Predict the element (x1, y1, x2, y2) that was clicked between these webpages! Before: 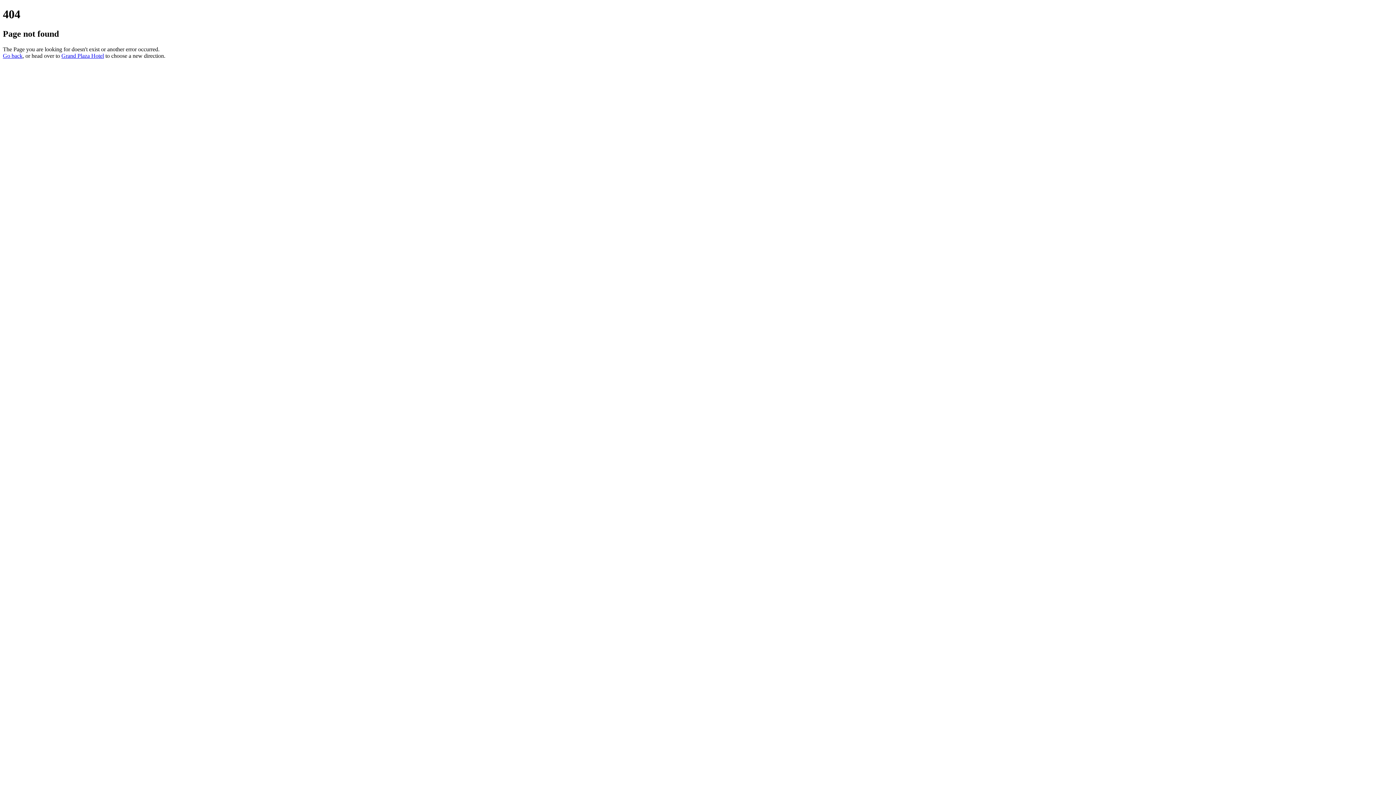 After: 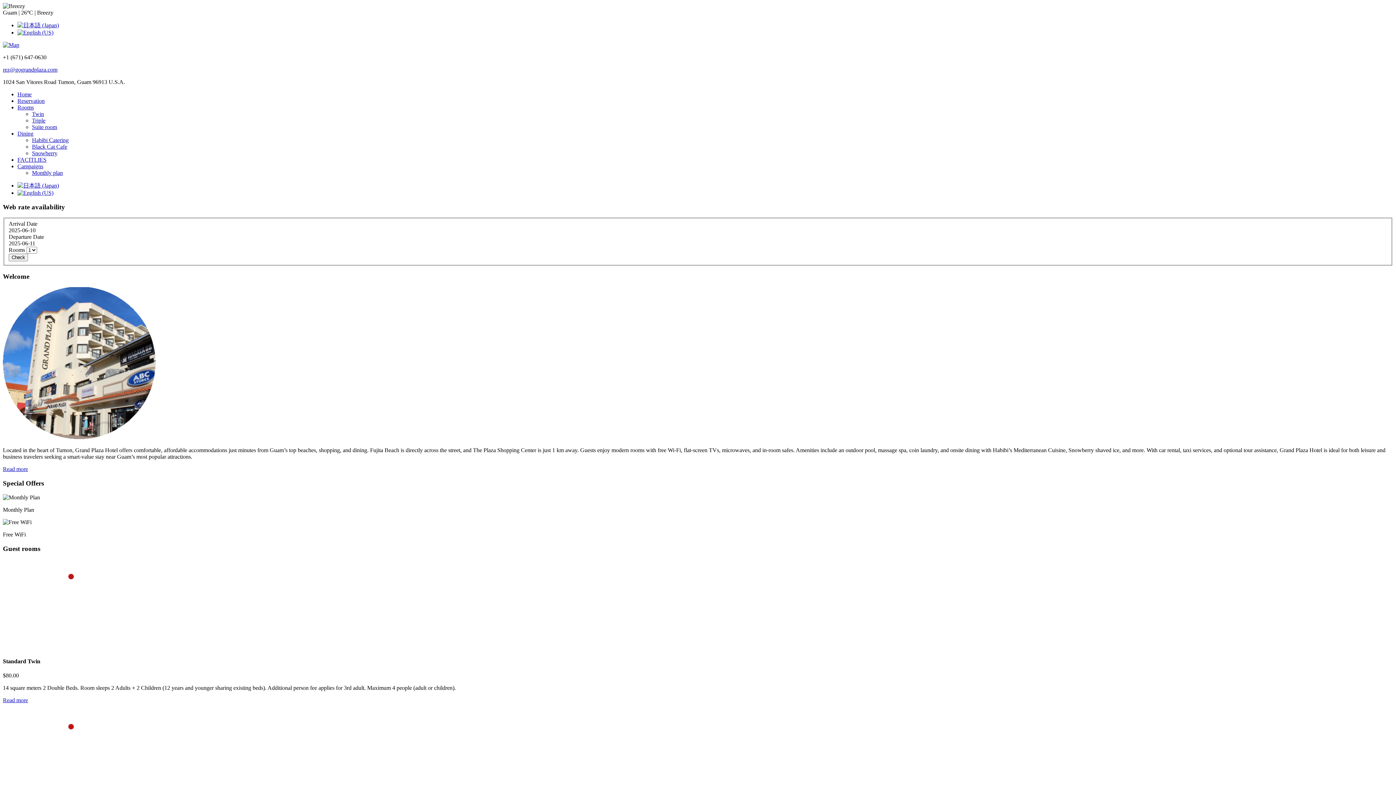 Action: bbox: (61, 52, 104, 58) label: Grand Plaza Hotel